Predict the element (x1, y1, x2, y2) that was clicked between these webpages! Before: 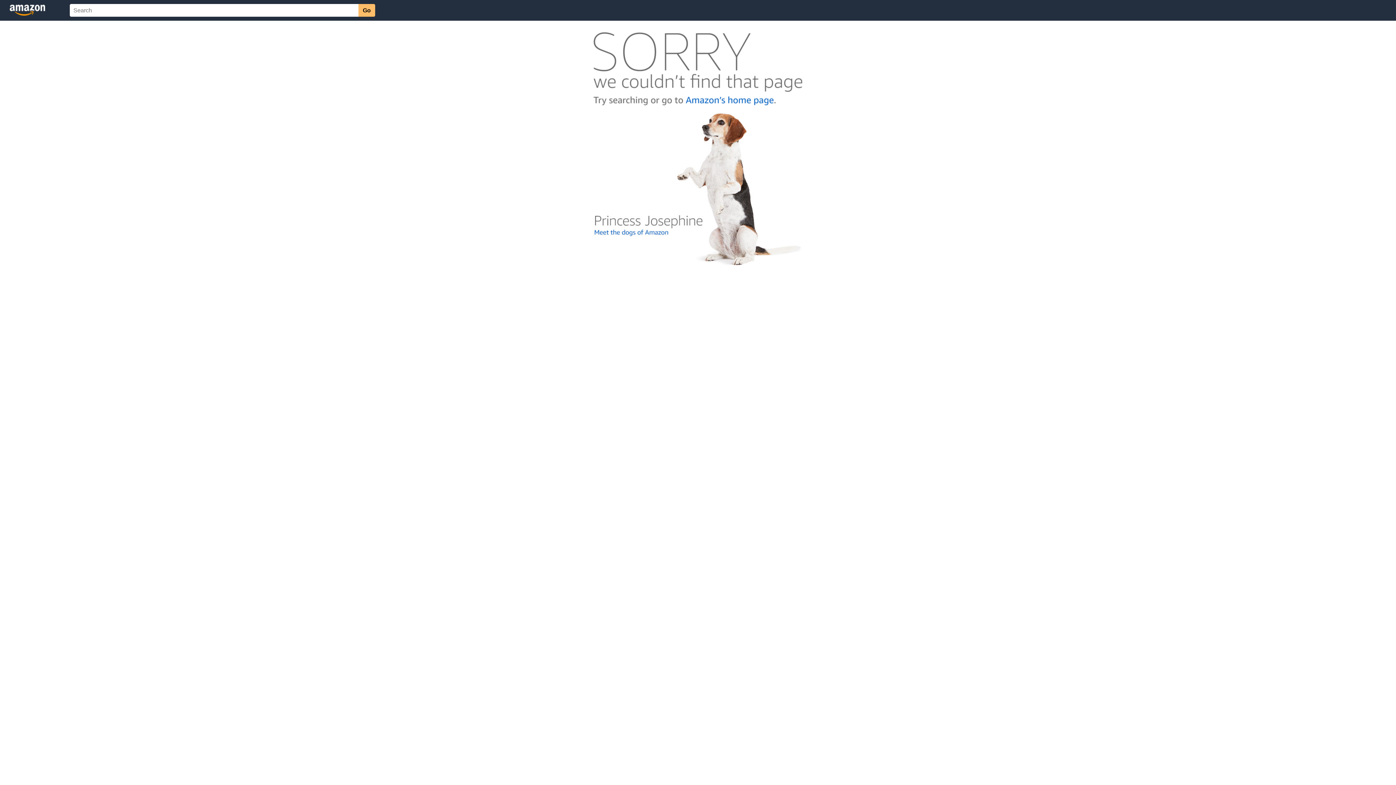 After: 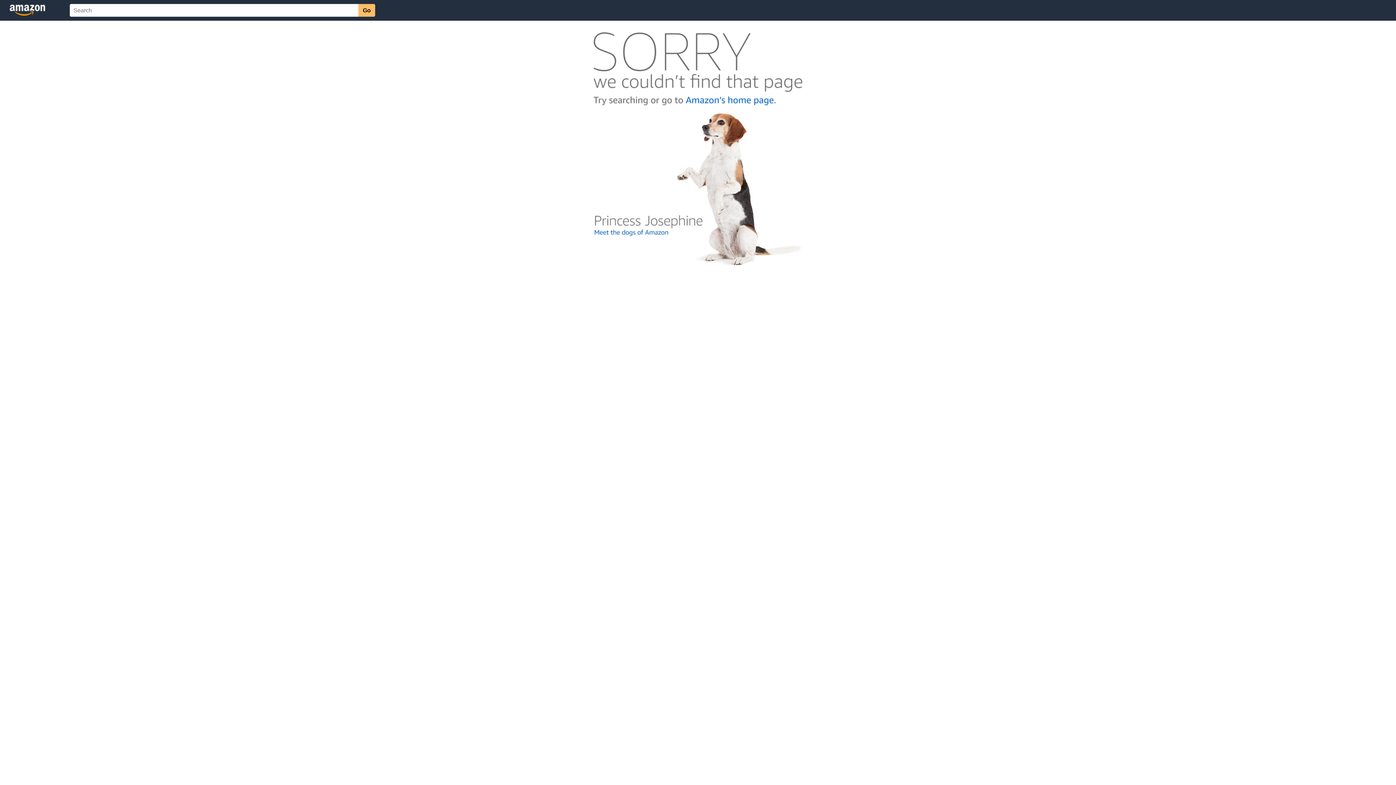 Action: bbox: (592, 262, 803, 268)